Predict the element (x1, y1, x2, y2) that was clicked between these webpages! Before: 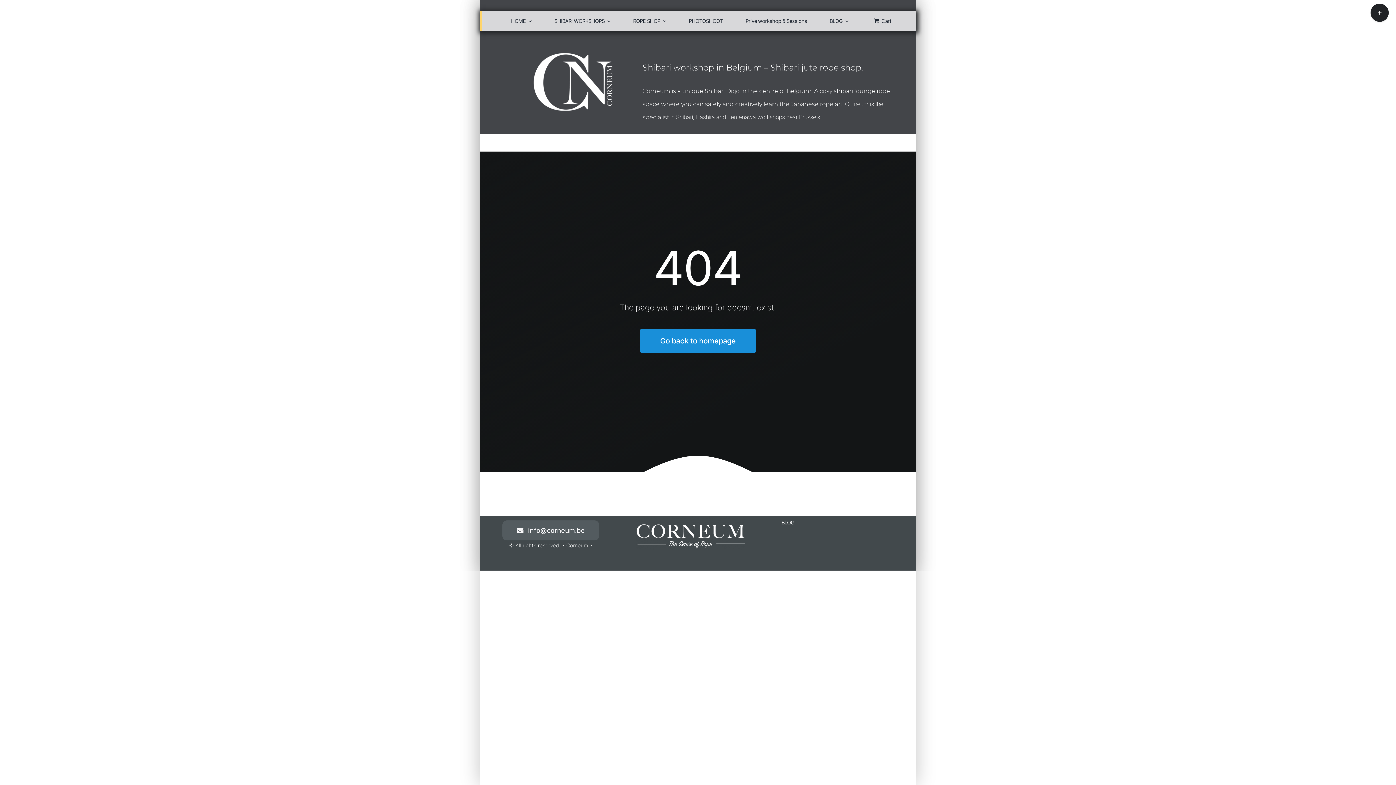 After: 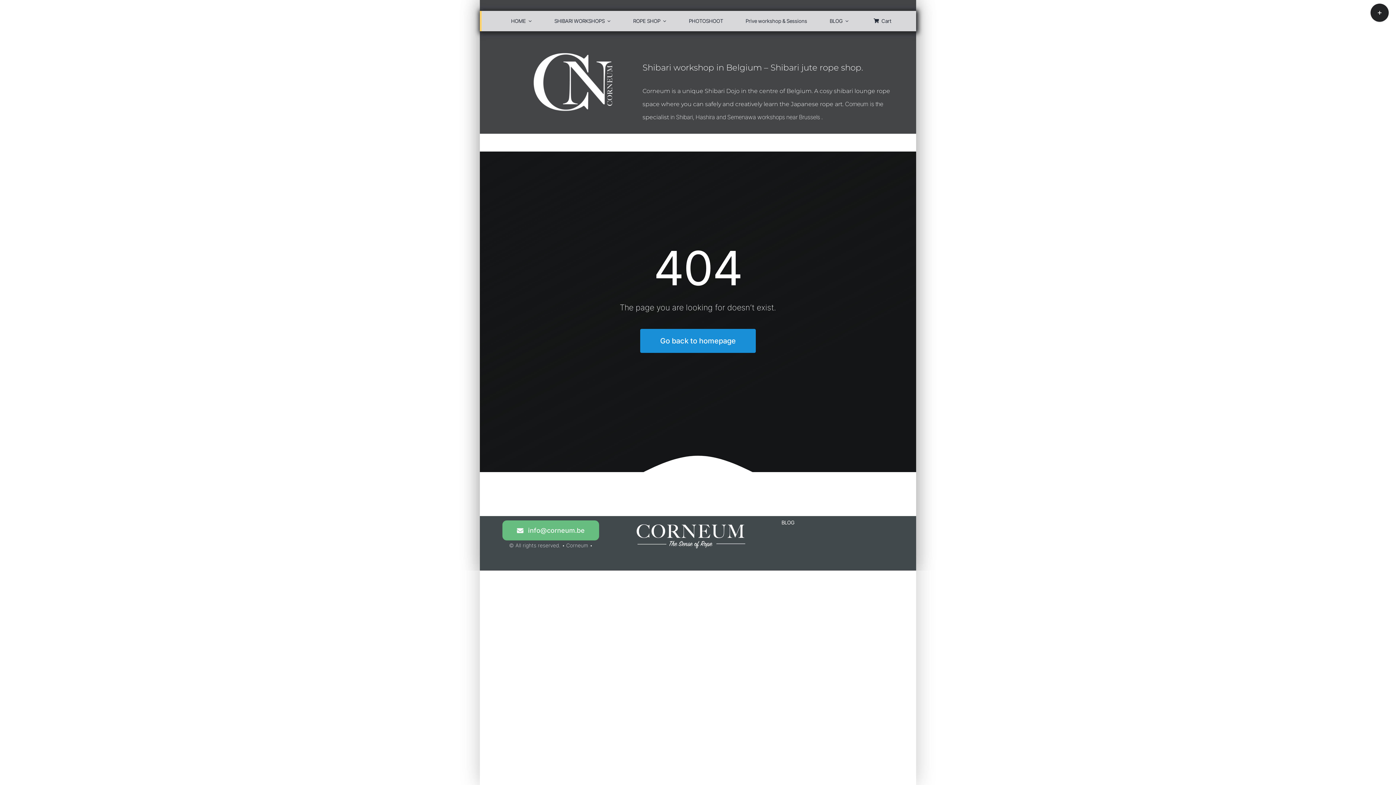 Action: bbox: (502, 520, 599, 540) label: info@corneum.be